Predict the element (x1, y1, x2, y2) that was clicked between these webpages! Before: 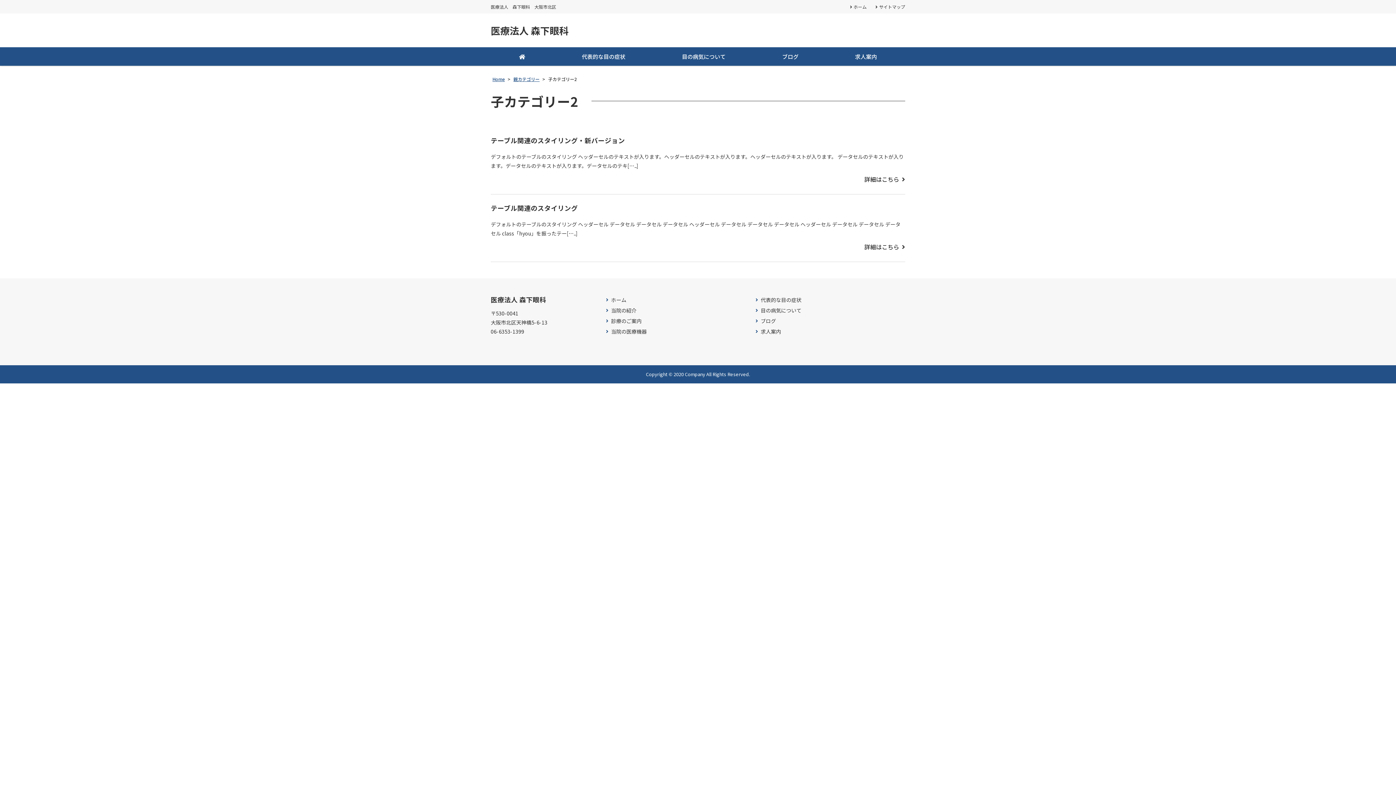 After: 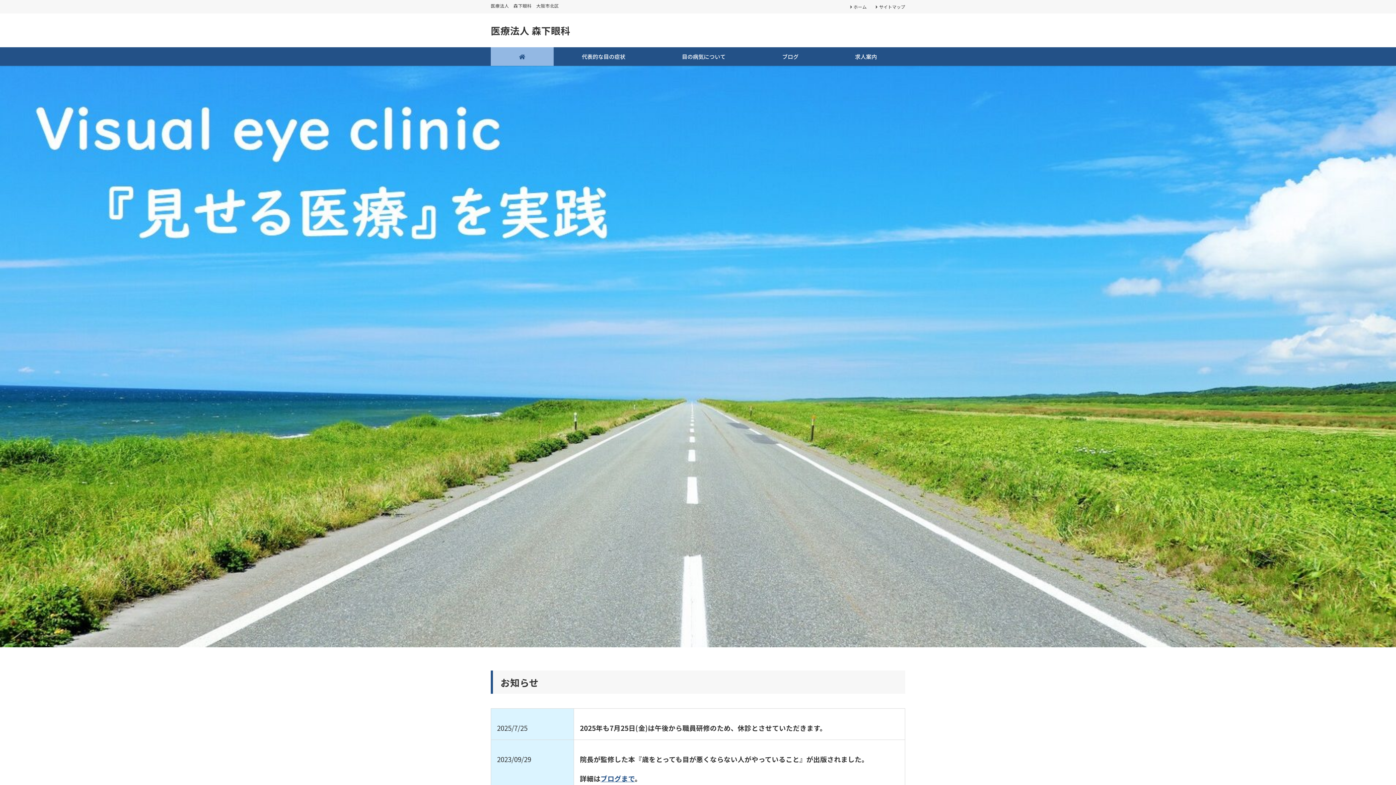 Action: bbox: (490, 24, 568, 36) label: 医療法人 森下眼科